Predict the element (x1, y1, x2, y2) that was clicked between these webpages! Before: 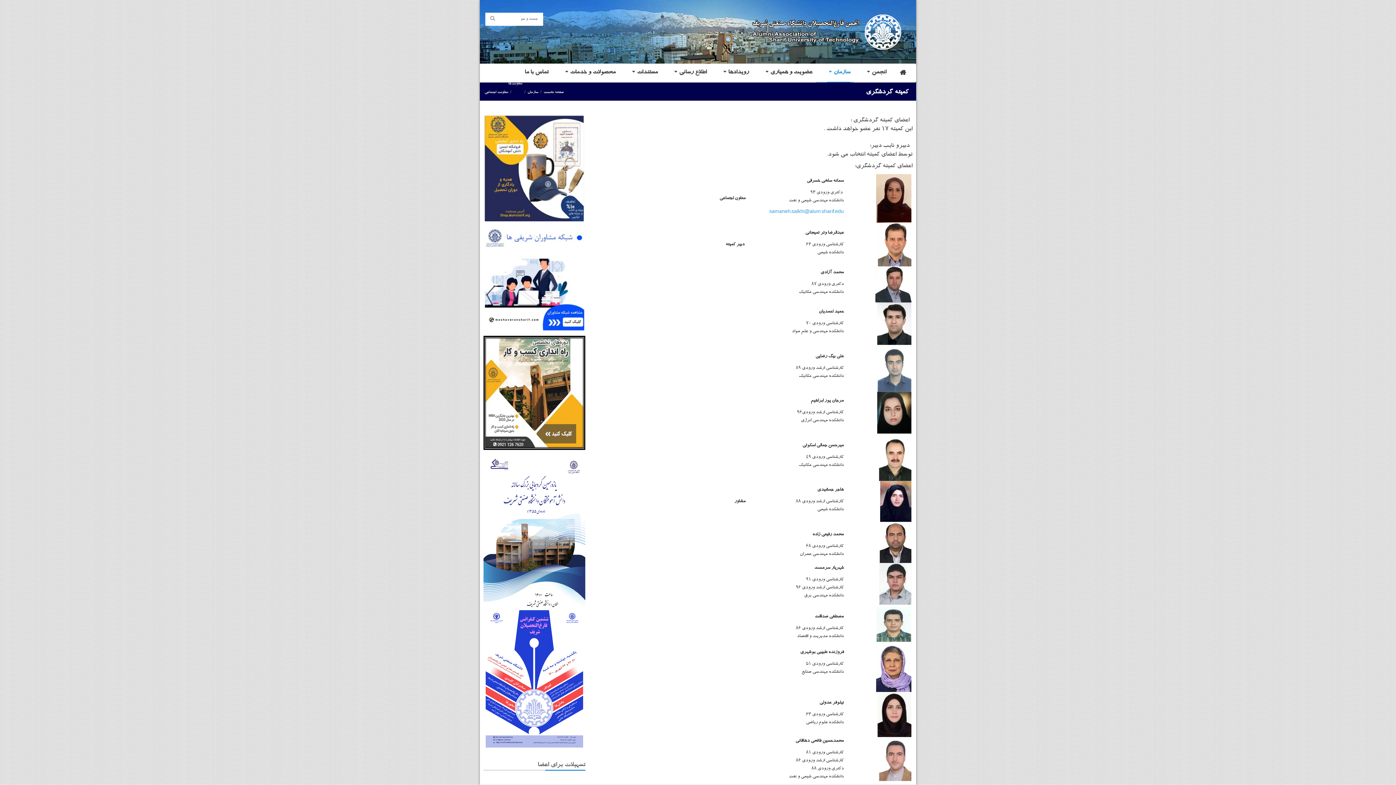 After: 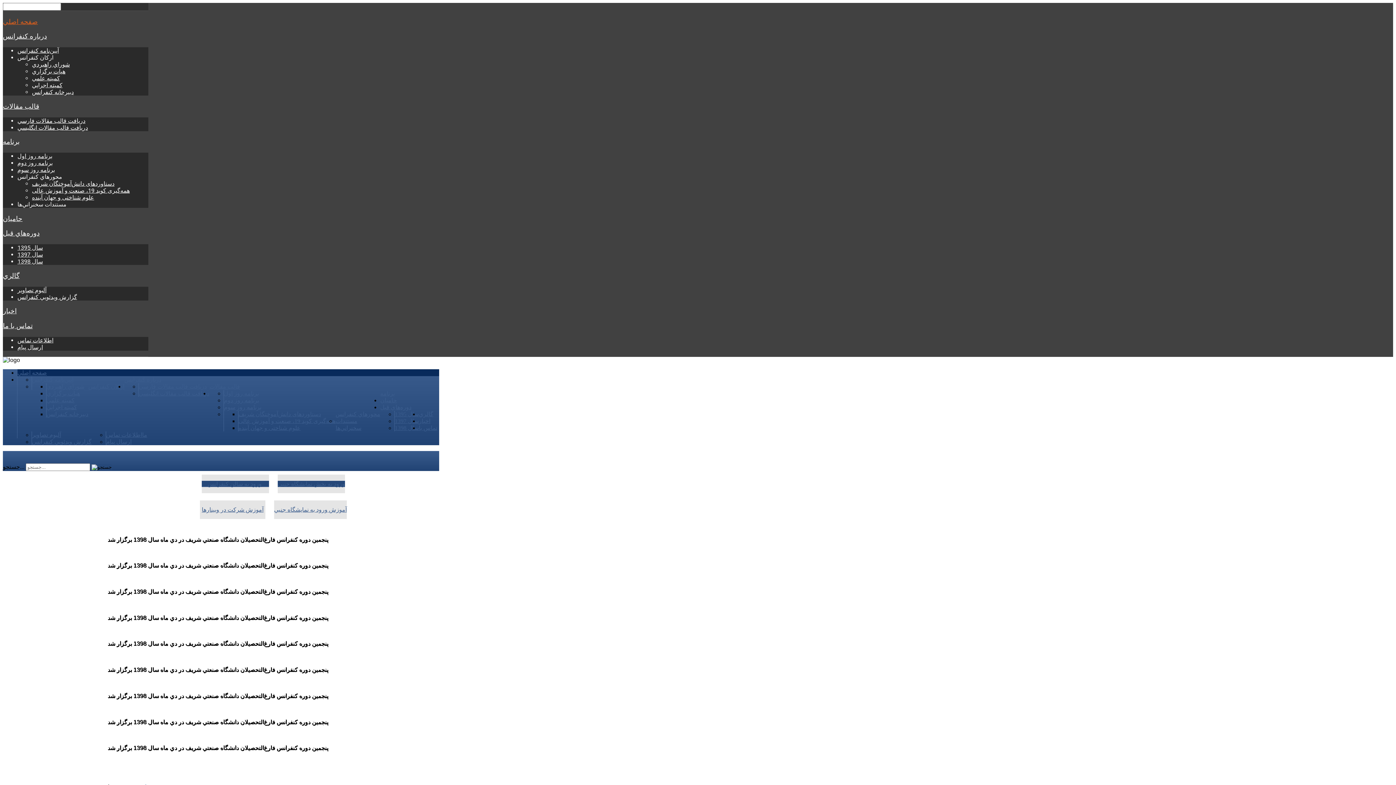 Action: bbox: (485, 677, 583, 682)